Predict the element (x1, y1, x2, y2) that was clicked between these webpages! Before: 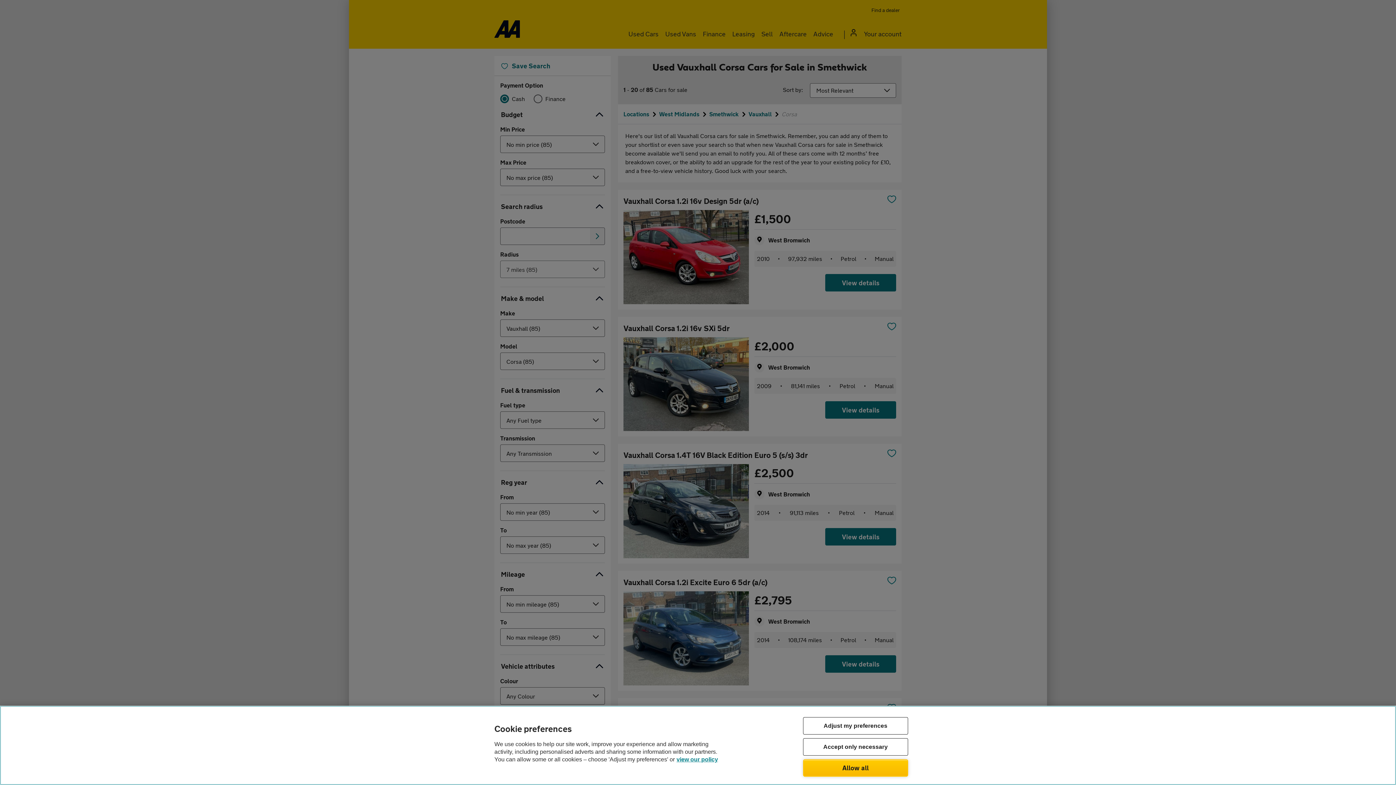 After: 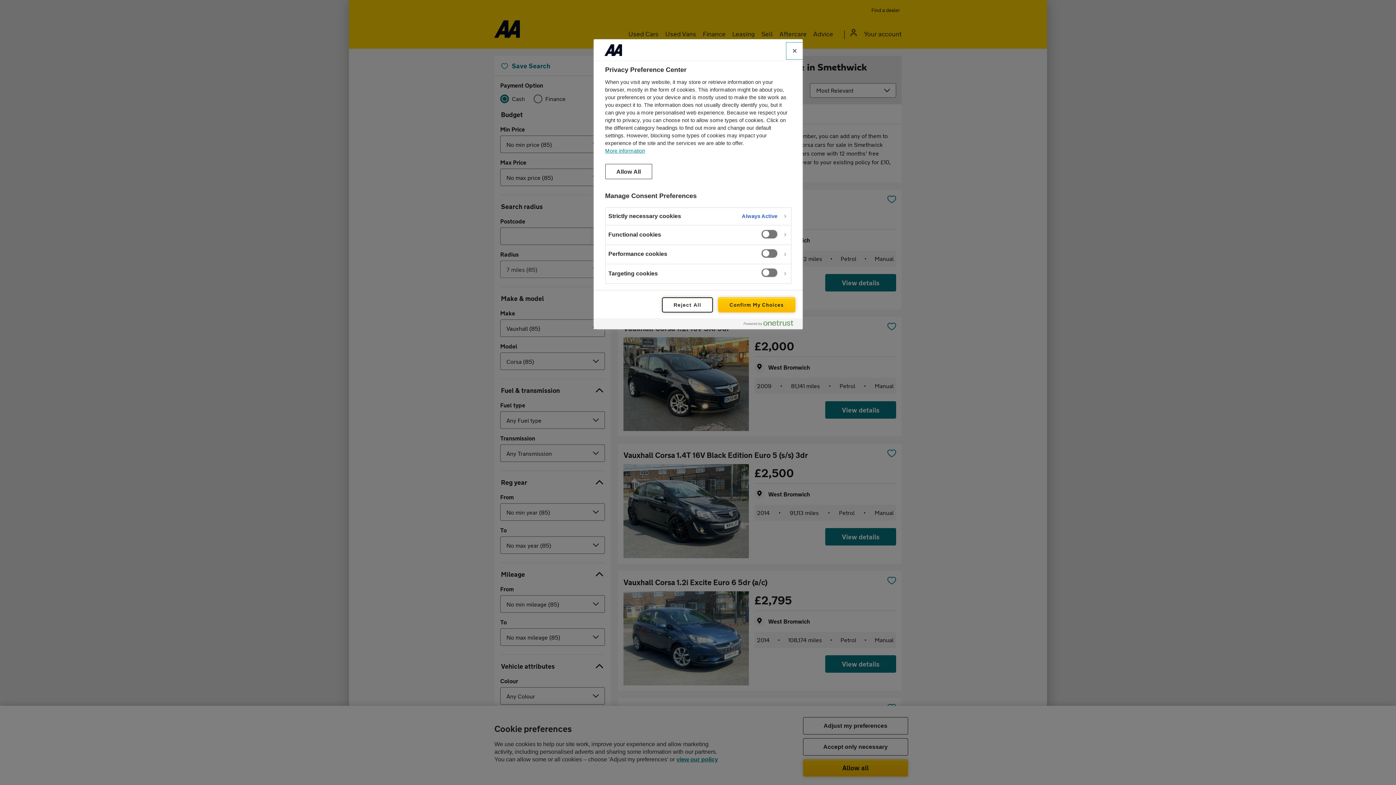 Action: label: Adjust my preferences bbox: (803, 717, 908, 734)